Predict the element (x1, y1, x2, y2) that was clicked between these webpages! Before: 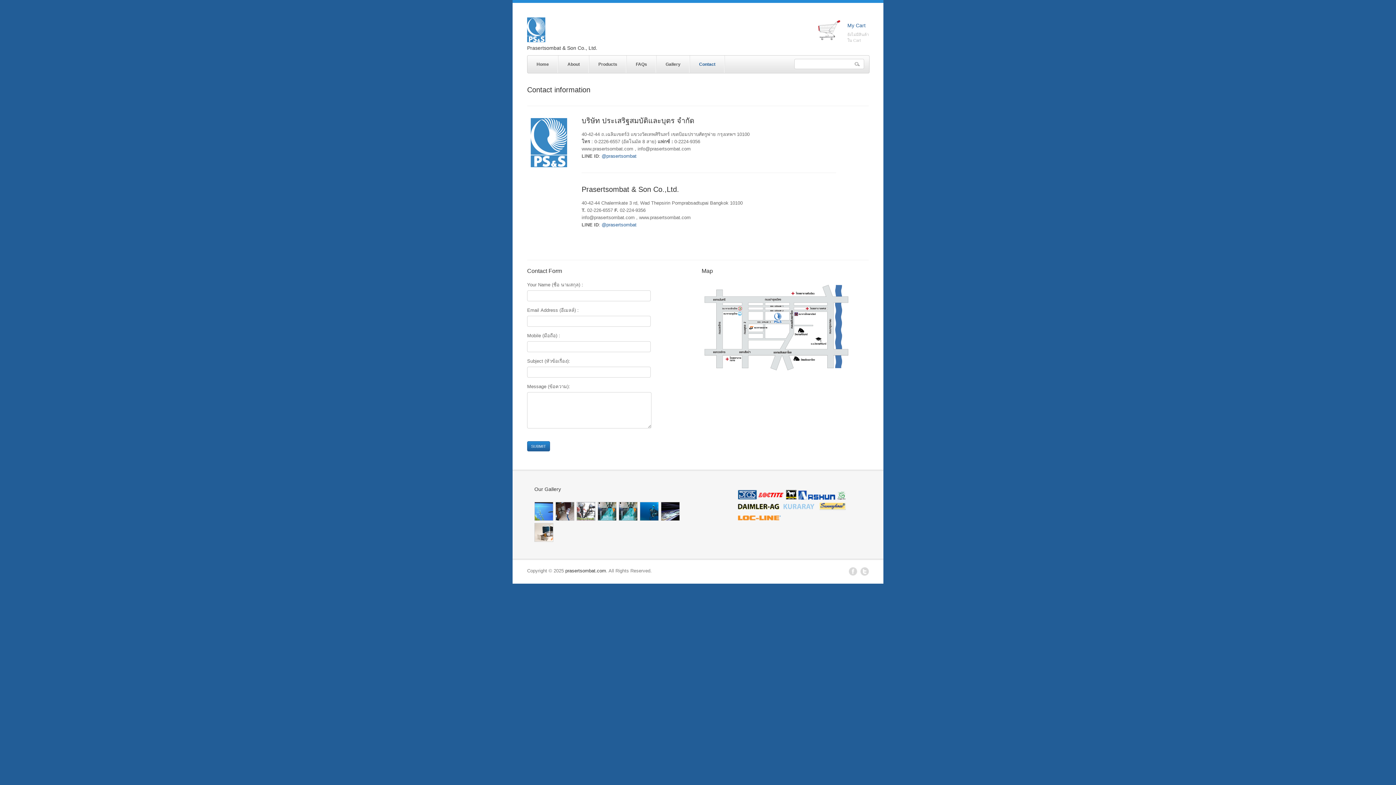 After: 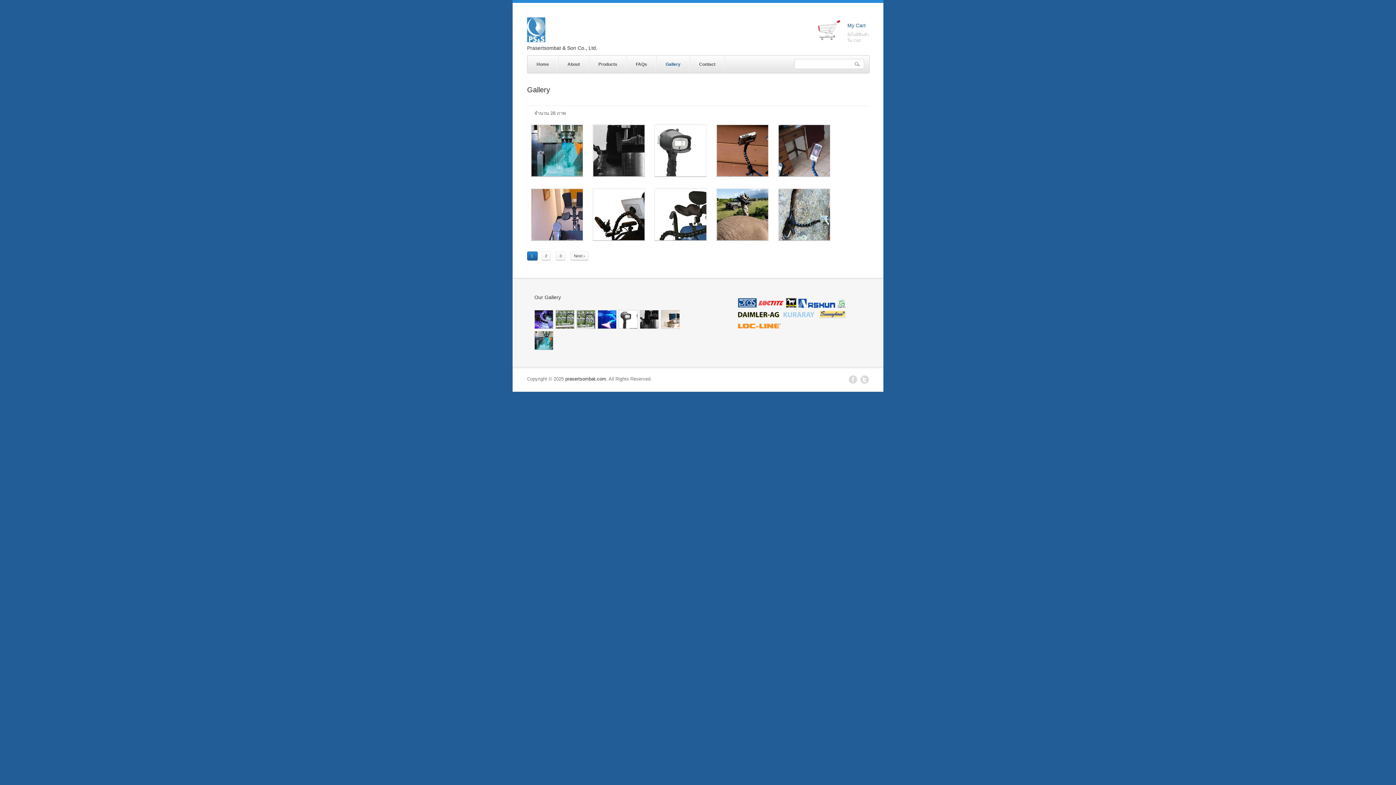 Action: bbox: (656, 55, 689, 72) label: Gallery